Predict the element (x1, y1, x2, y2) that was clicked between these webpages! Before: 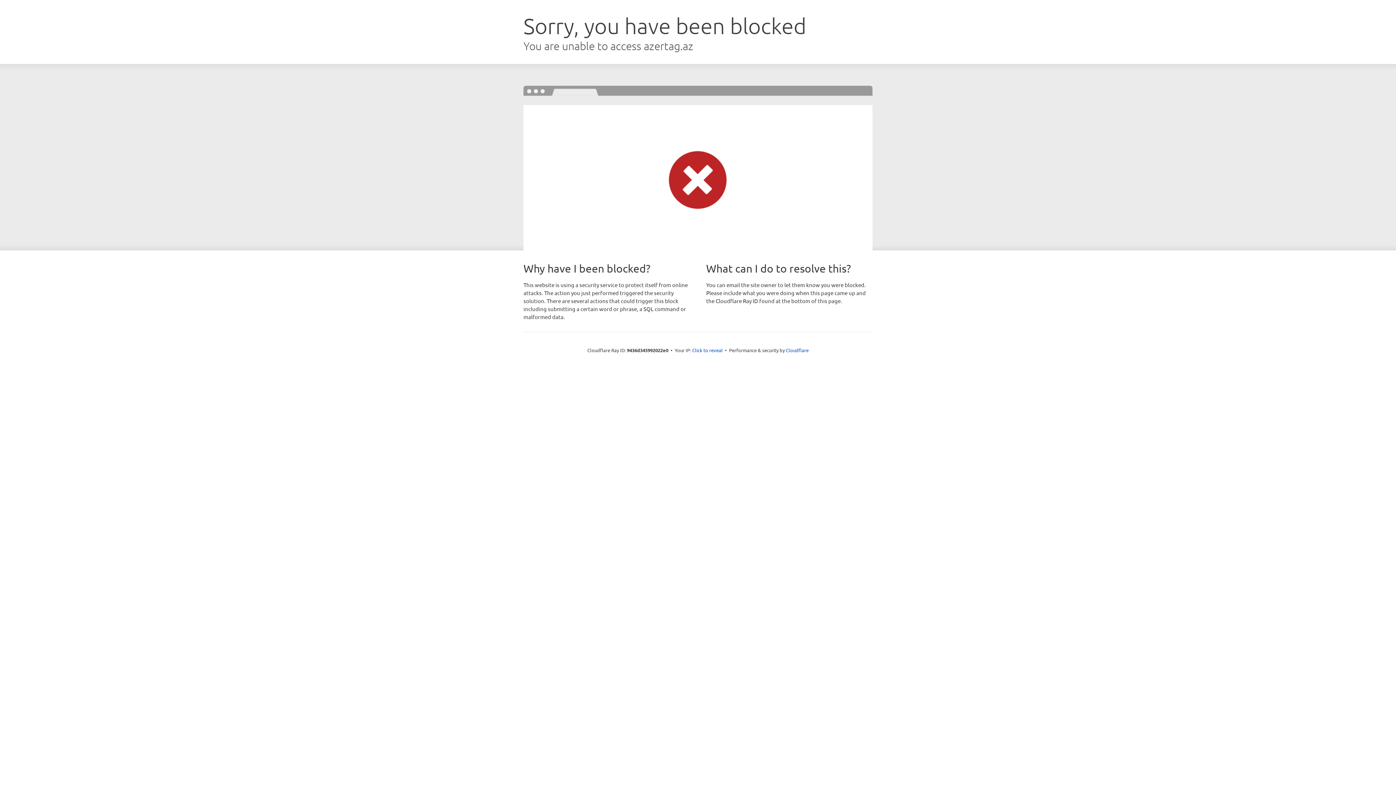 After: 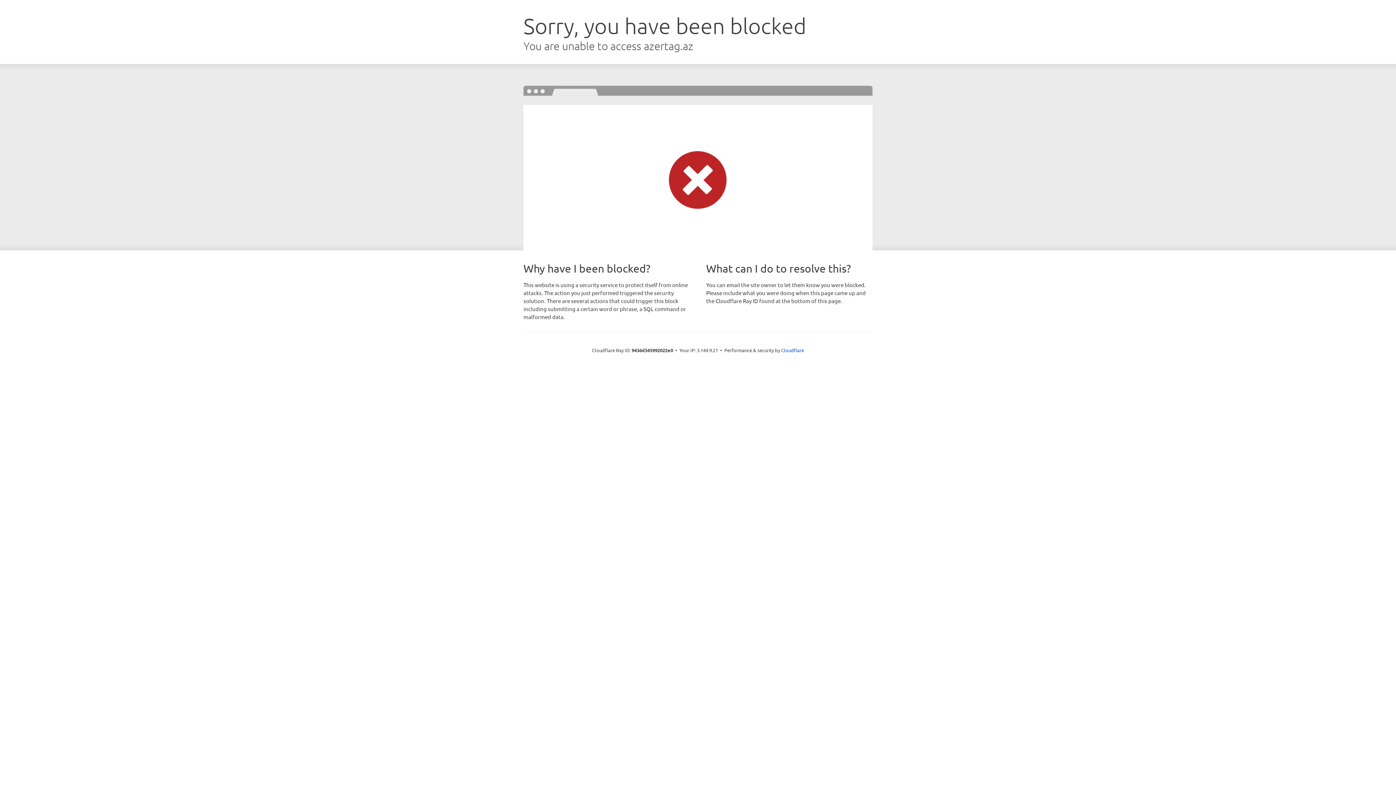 Action: label: Click to reveal bbox: (692, 346, 722, 353)